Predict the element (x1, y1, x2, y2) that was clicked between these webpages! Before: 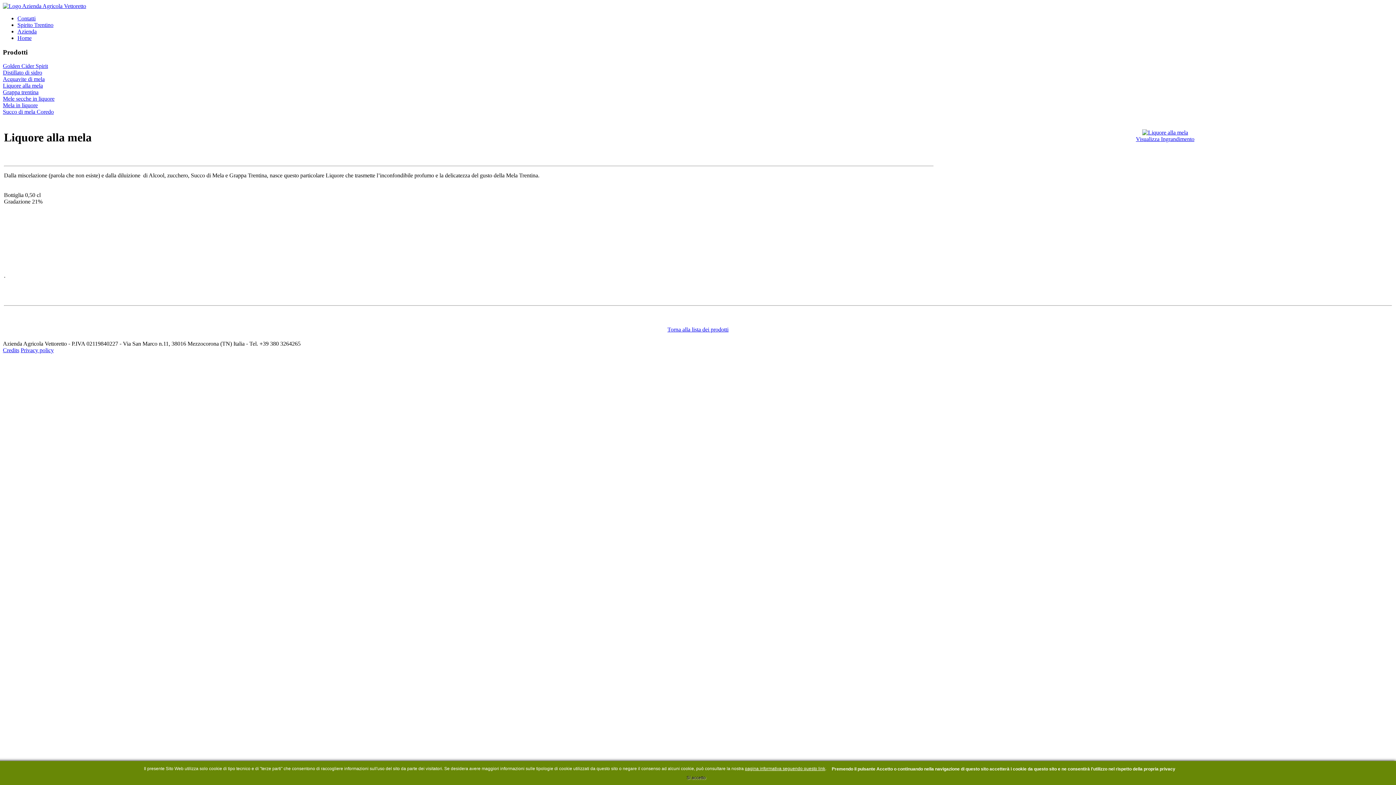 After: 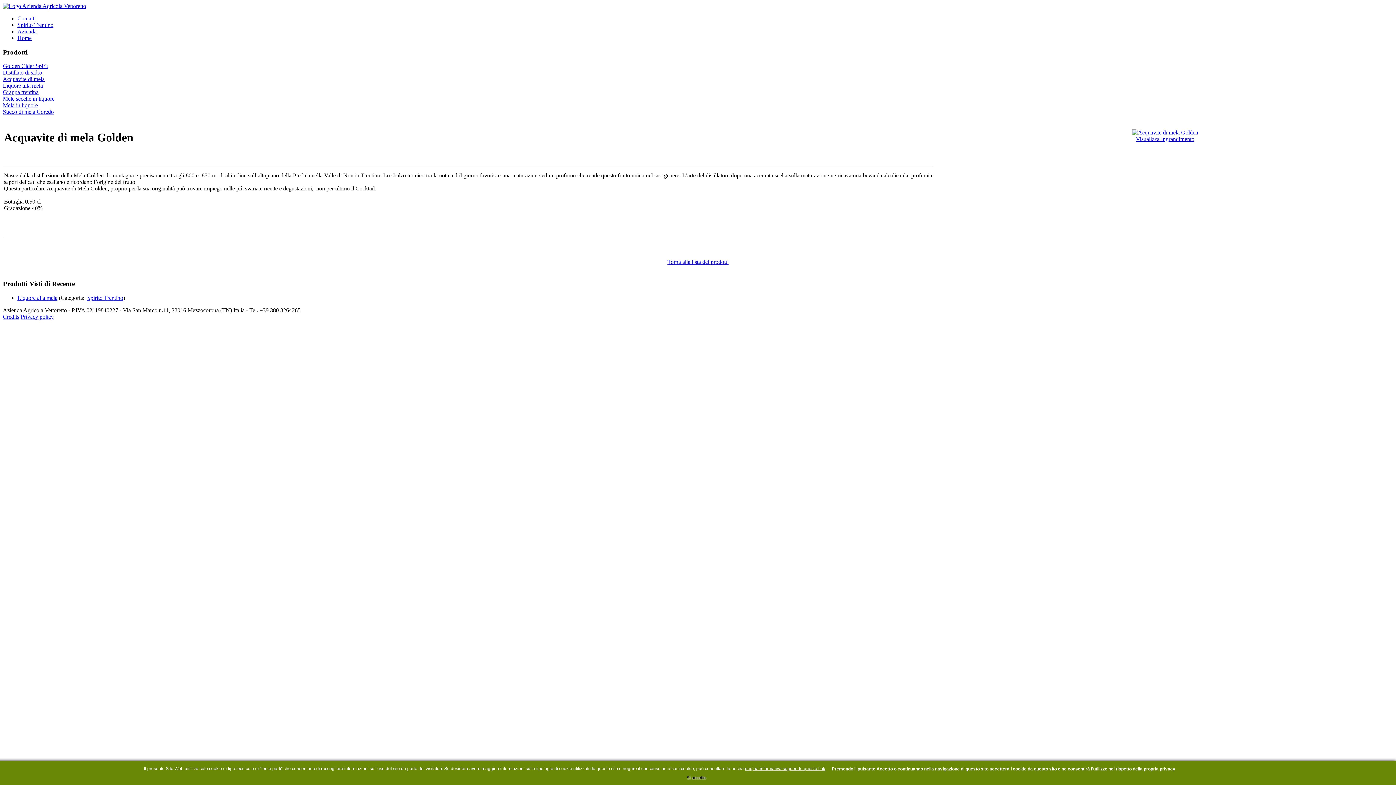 Action: bbox: (2, 76, 44, 82) label: Acquavite di mela